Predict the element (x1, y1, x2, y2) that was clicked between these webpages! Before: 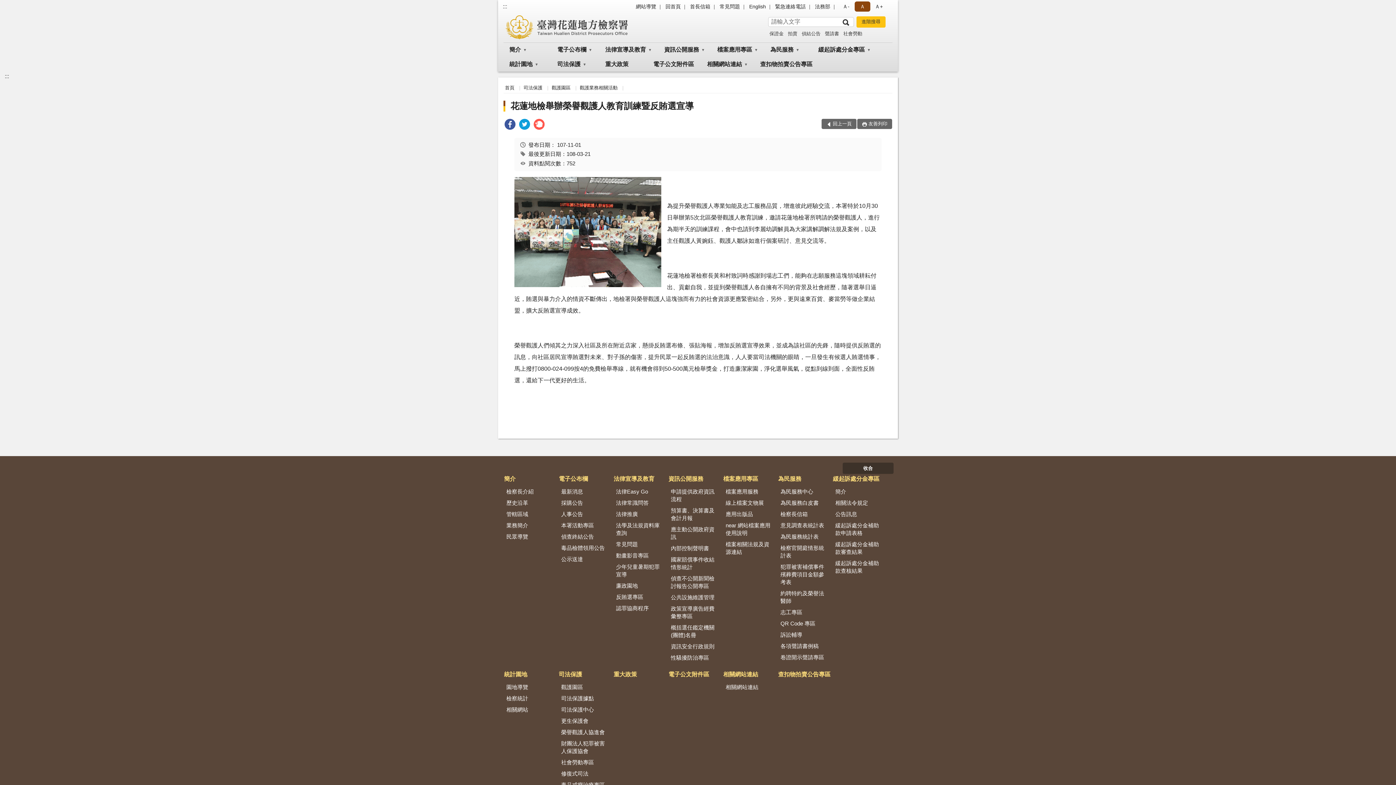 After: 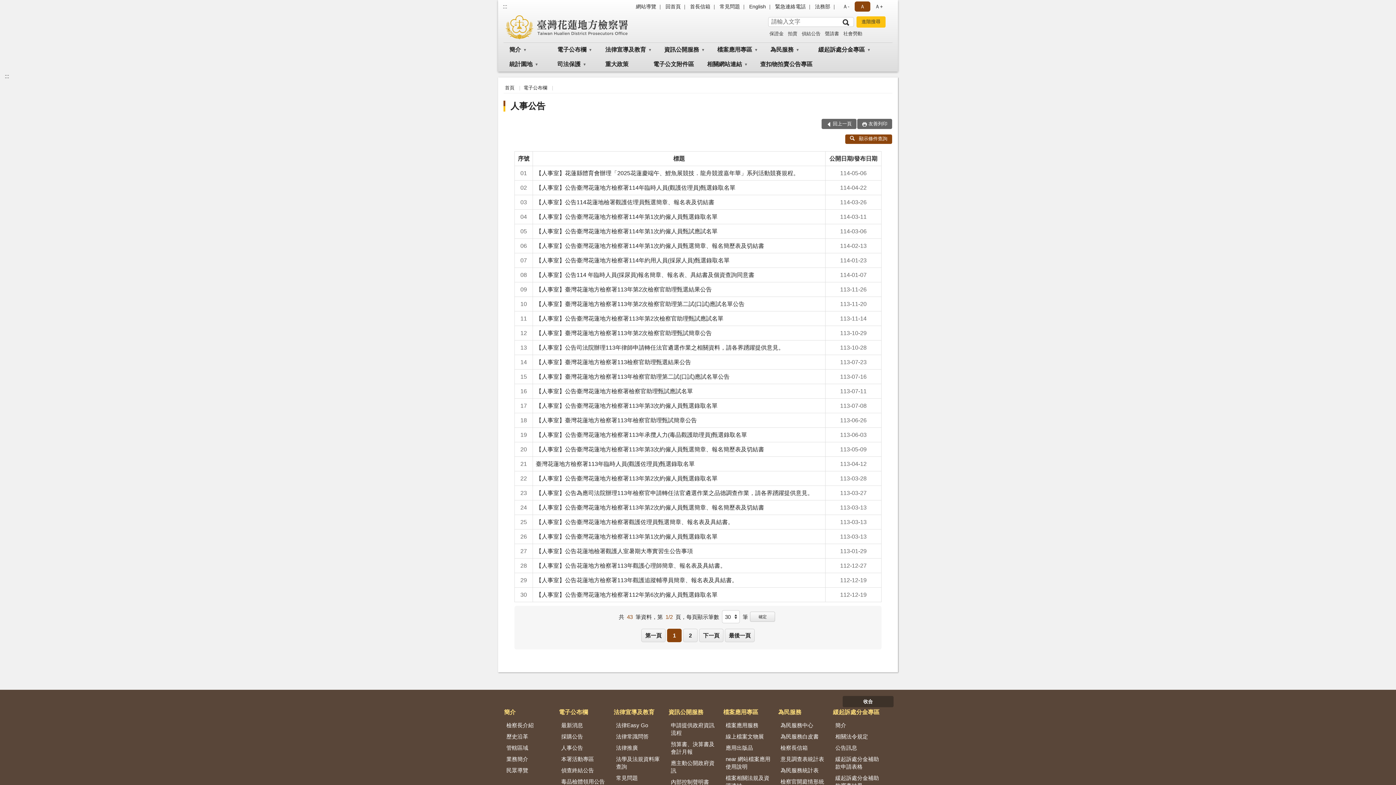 Action: bbox: (558, 509, 612, 519) label: 人事公告